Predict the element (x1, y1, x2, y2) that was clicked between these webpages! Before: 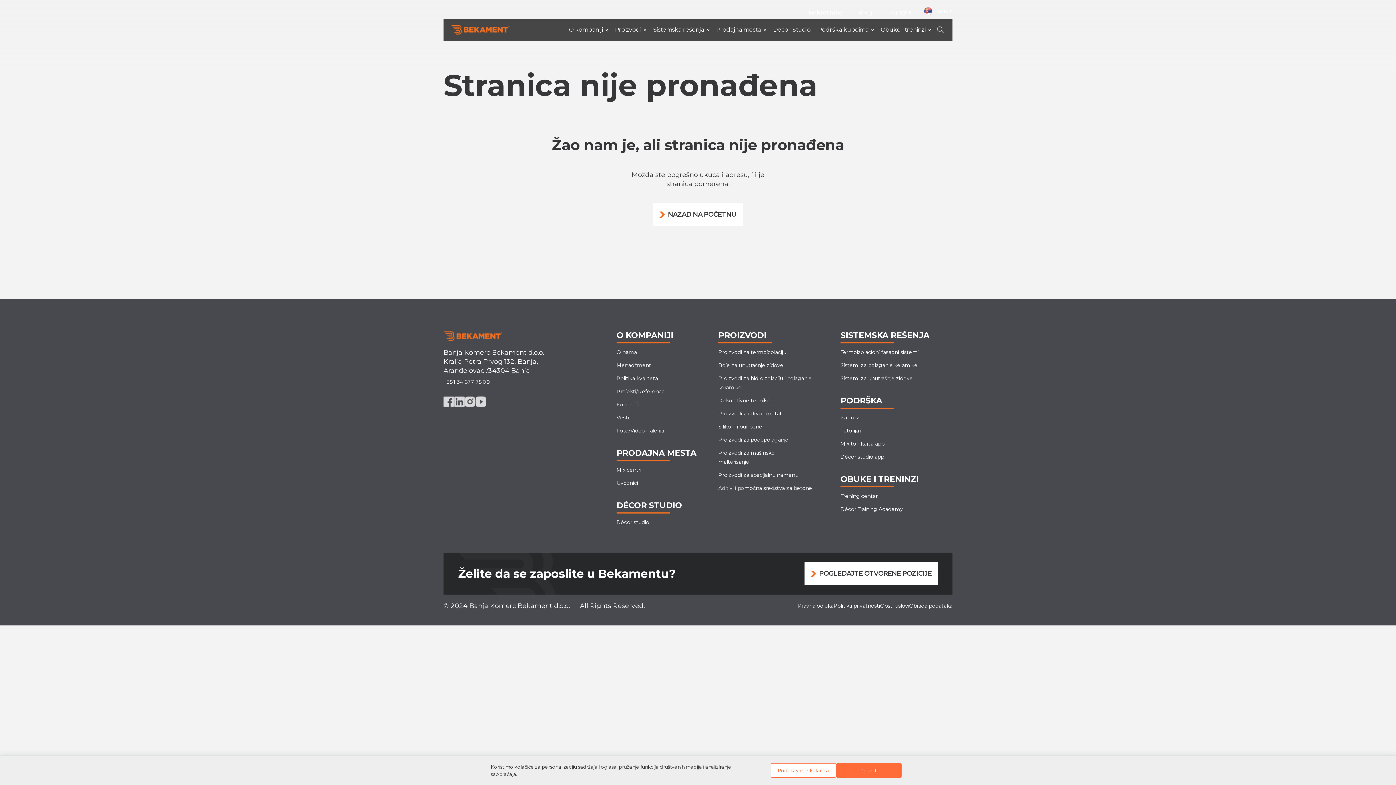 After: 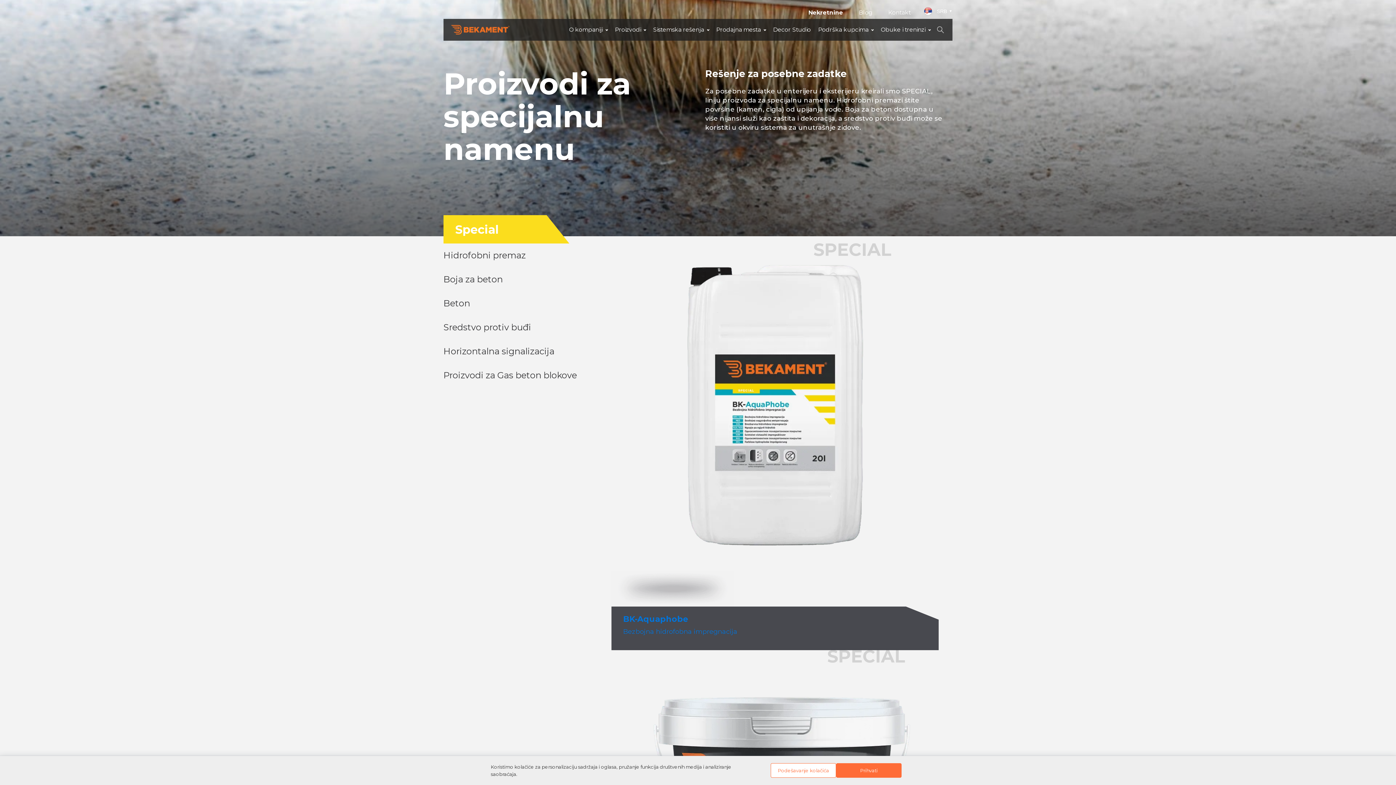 Action: bbox: (718, 470, 798, 480) label: Proizvodi za specijalnu namenu